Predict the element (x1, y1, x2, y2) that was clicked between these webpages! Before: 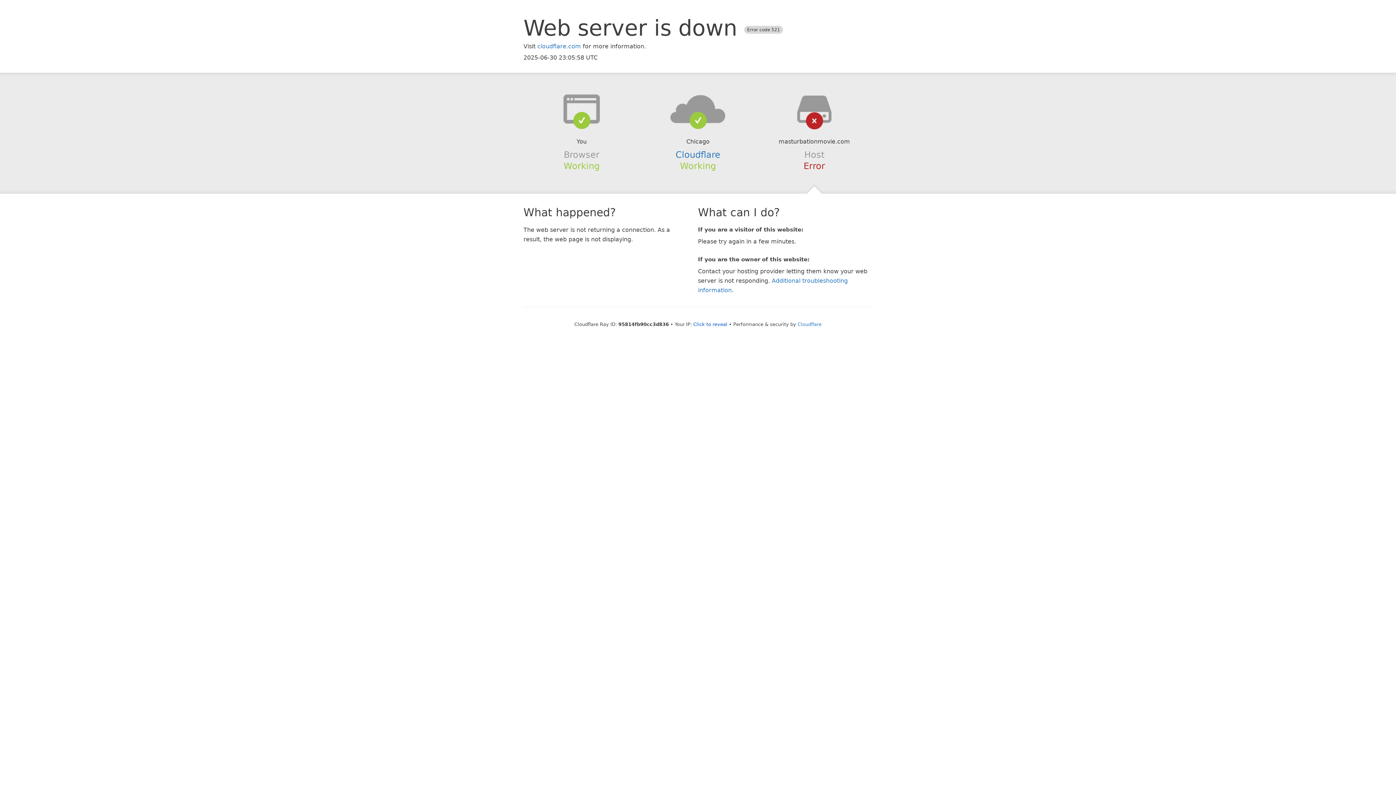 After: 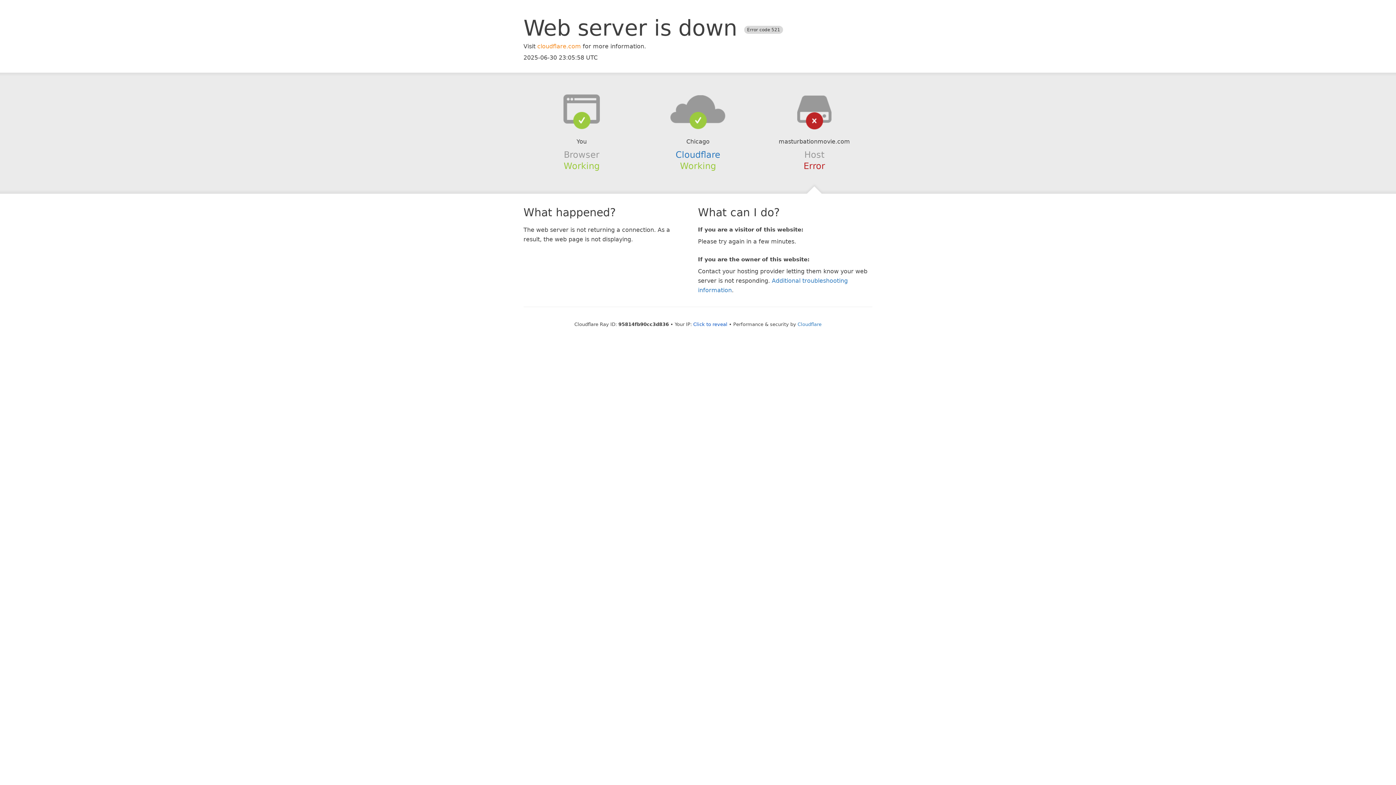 Action: label: cloudflare.com bbox: (537, 42, 581, 49)